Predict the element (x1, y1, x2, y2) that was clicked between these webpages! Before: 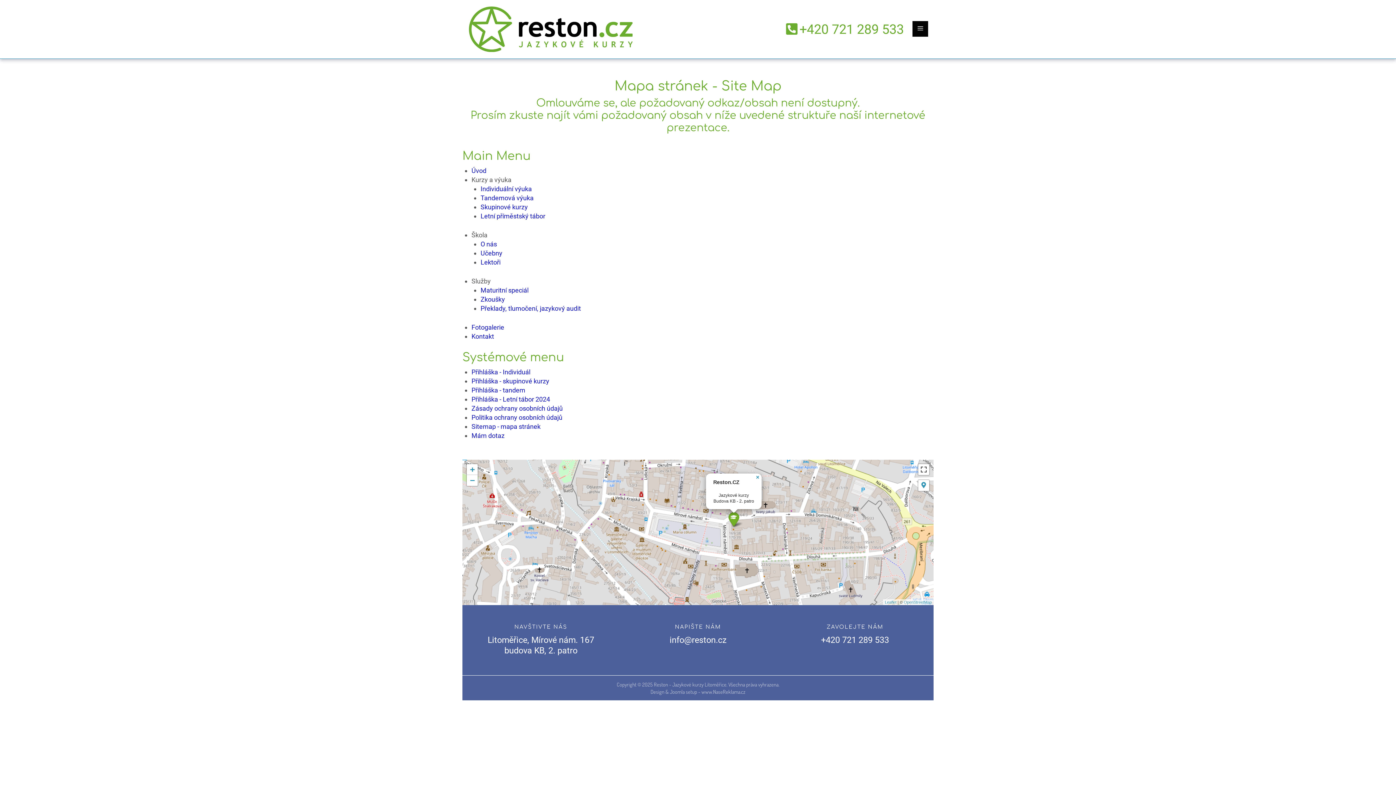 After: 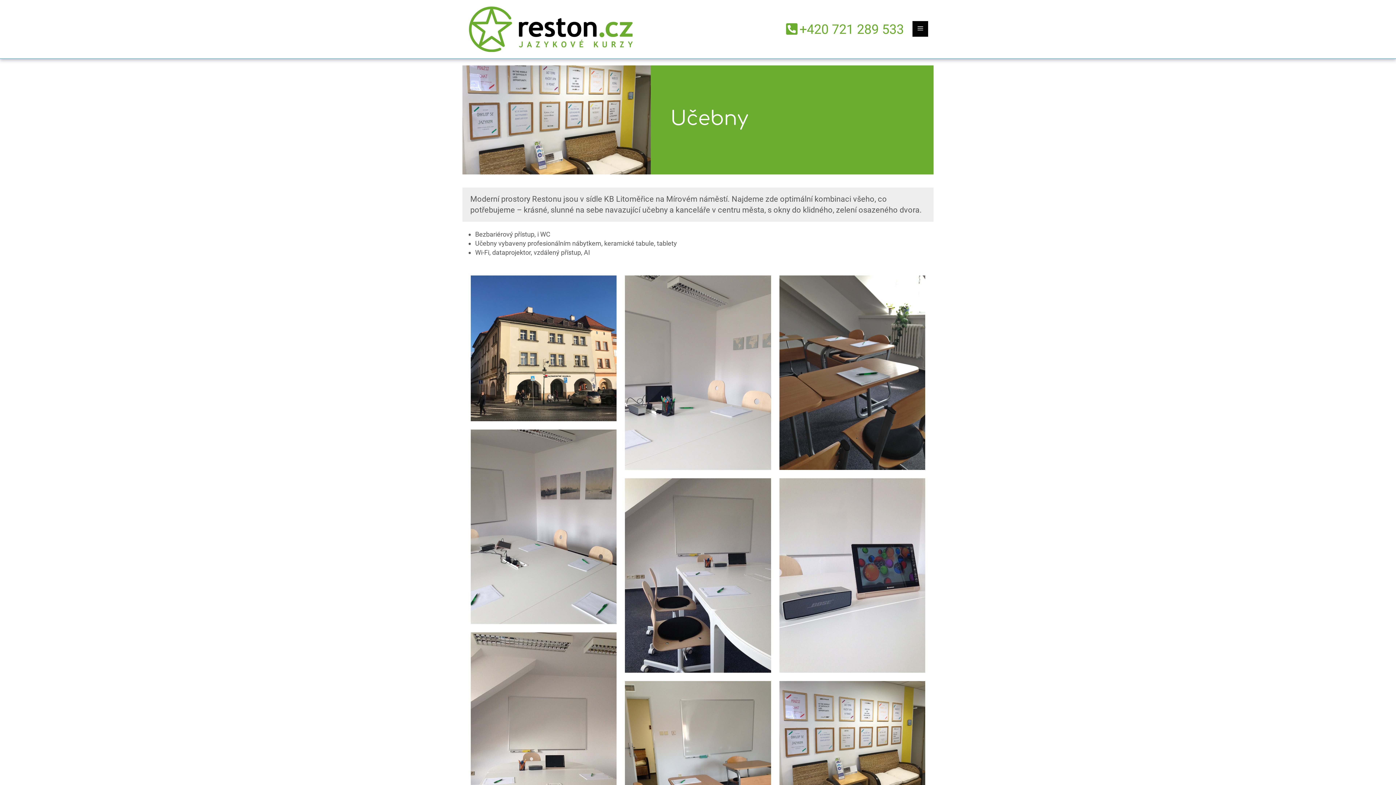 Action: label: Učebny bbox: (480, 249, 502, 256)